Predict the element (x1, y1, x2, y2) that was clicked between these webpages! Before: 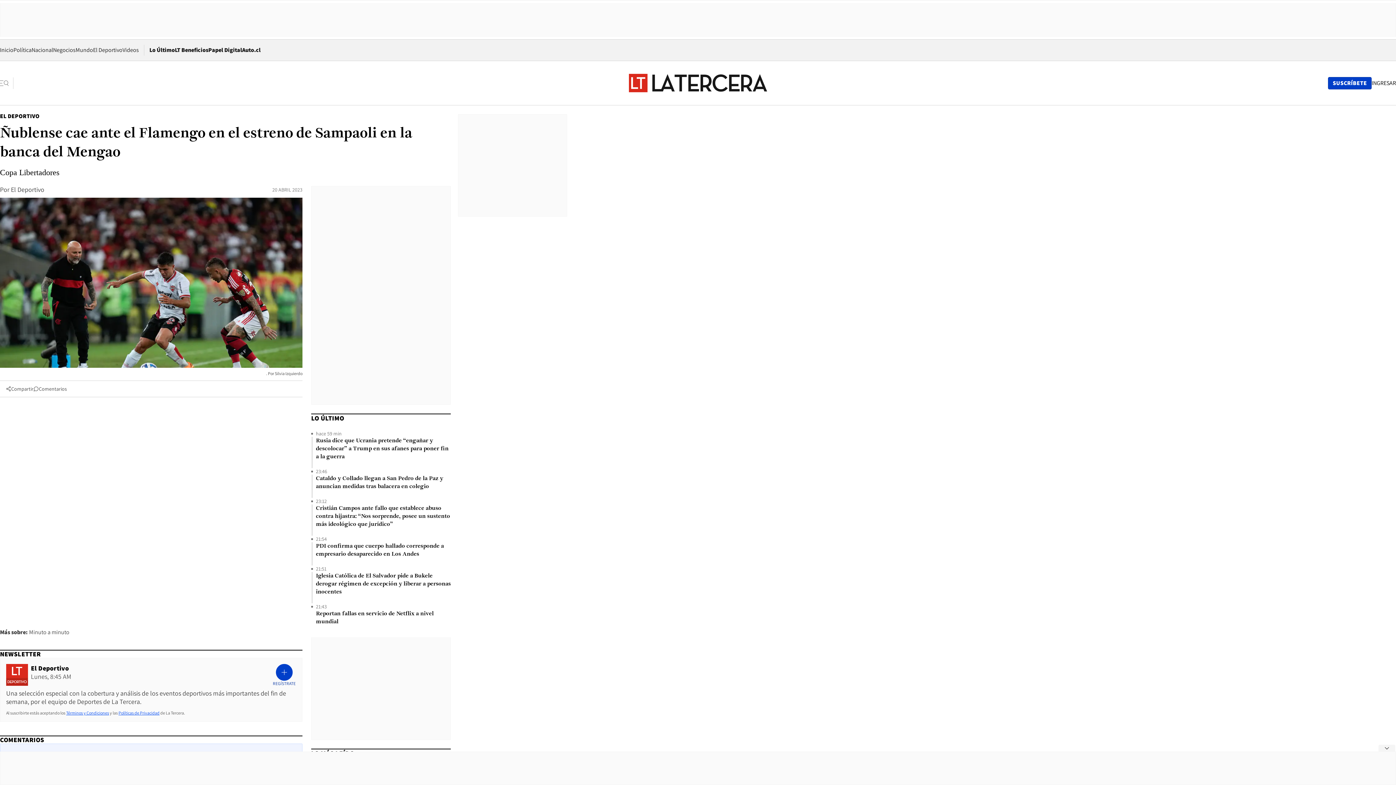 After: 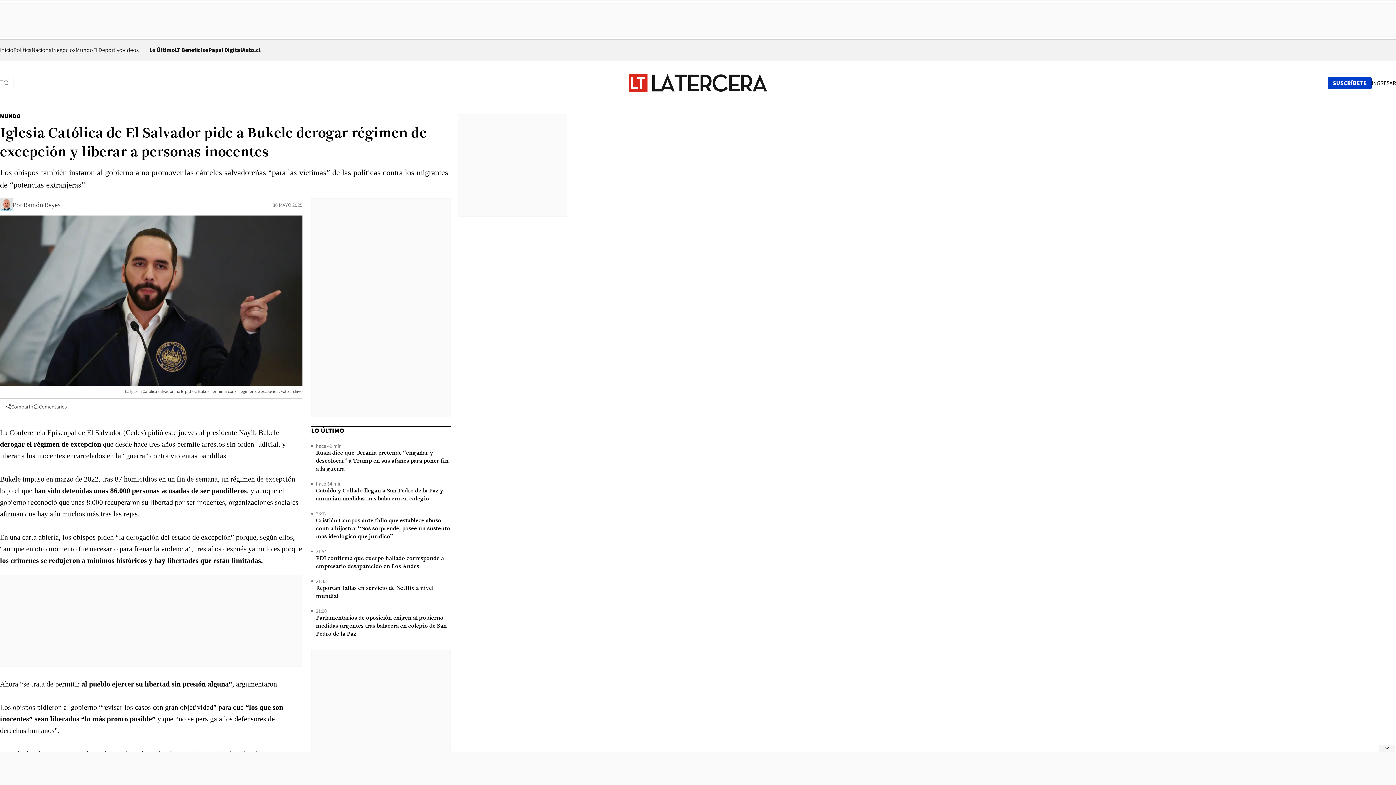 Action: bbox: (316, 572, 450, 596) label: Iglesia Católica de El Salvador pide a Bukele derogar régimen de excepción y liberar a personas inocentes